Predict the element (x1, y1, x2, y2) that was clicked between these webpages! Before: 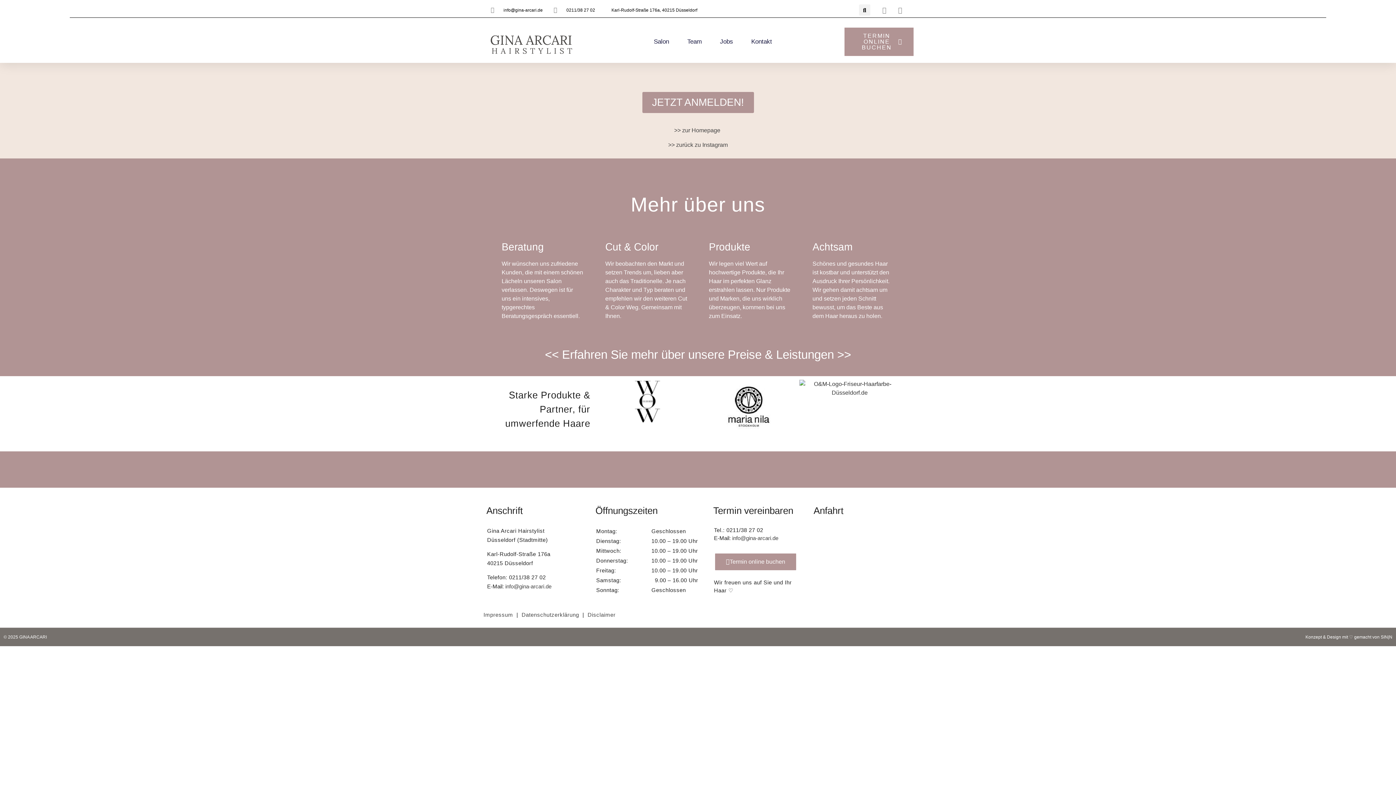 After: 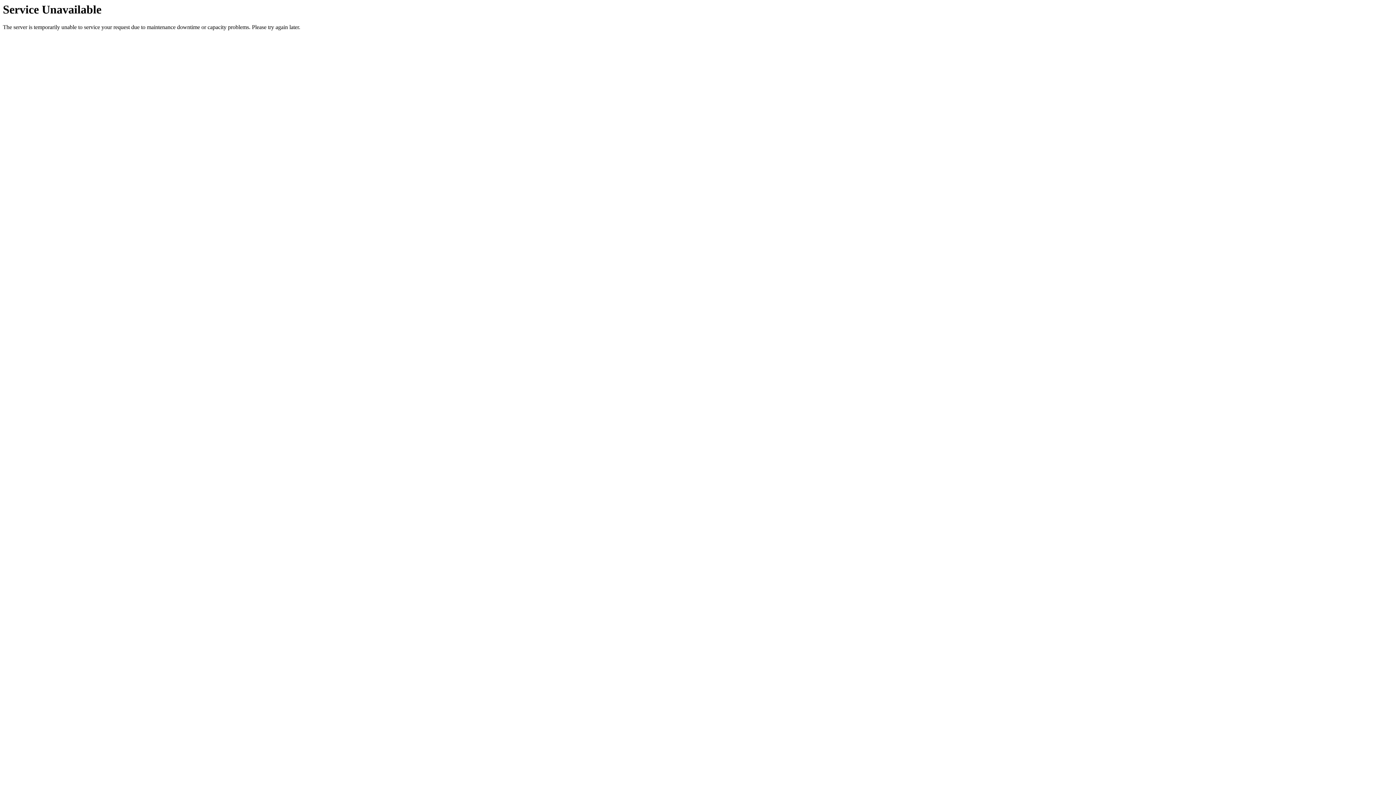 Action: bbox: (674, 127, 722, 133) label: >> zur Homepage 